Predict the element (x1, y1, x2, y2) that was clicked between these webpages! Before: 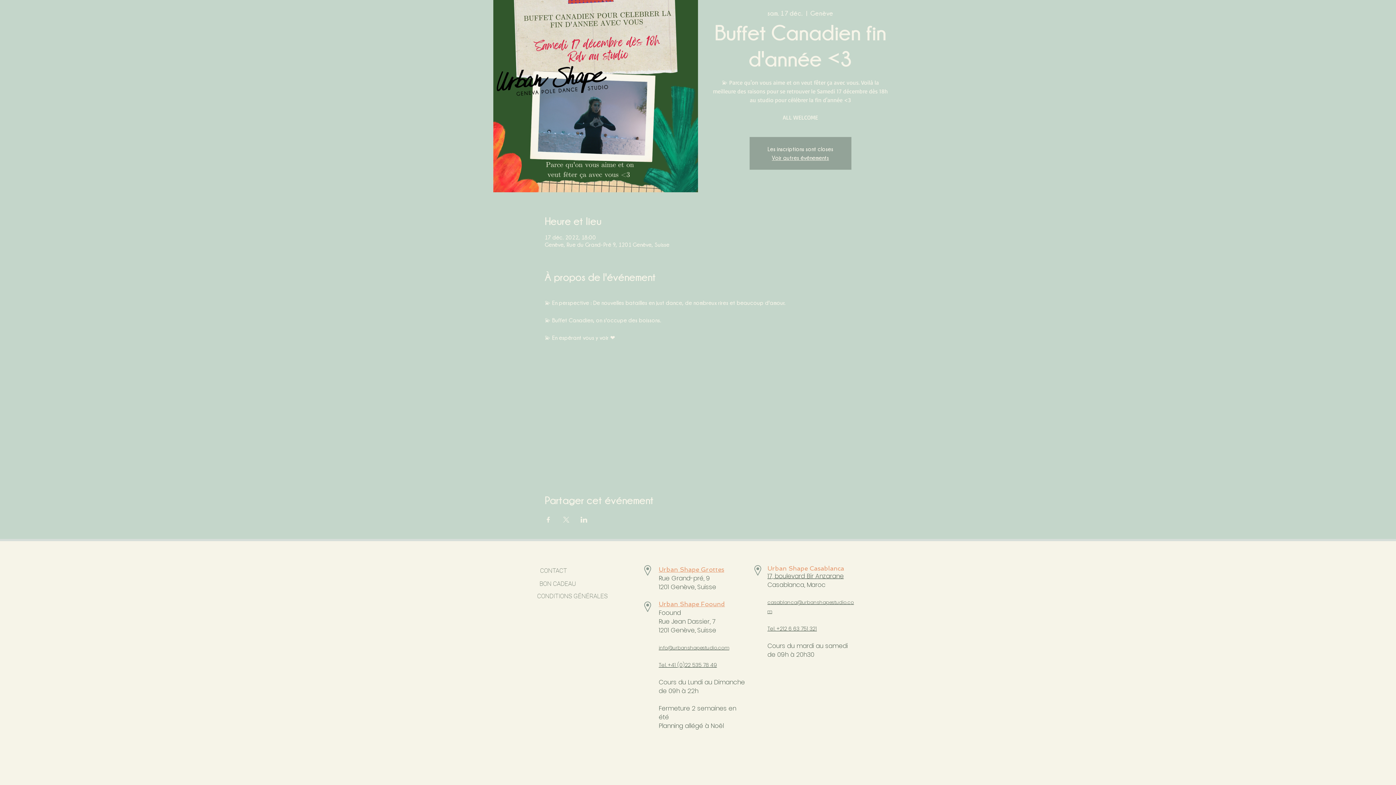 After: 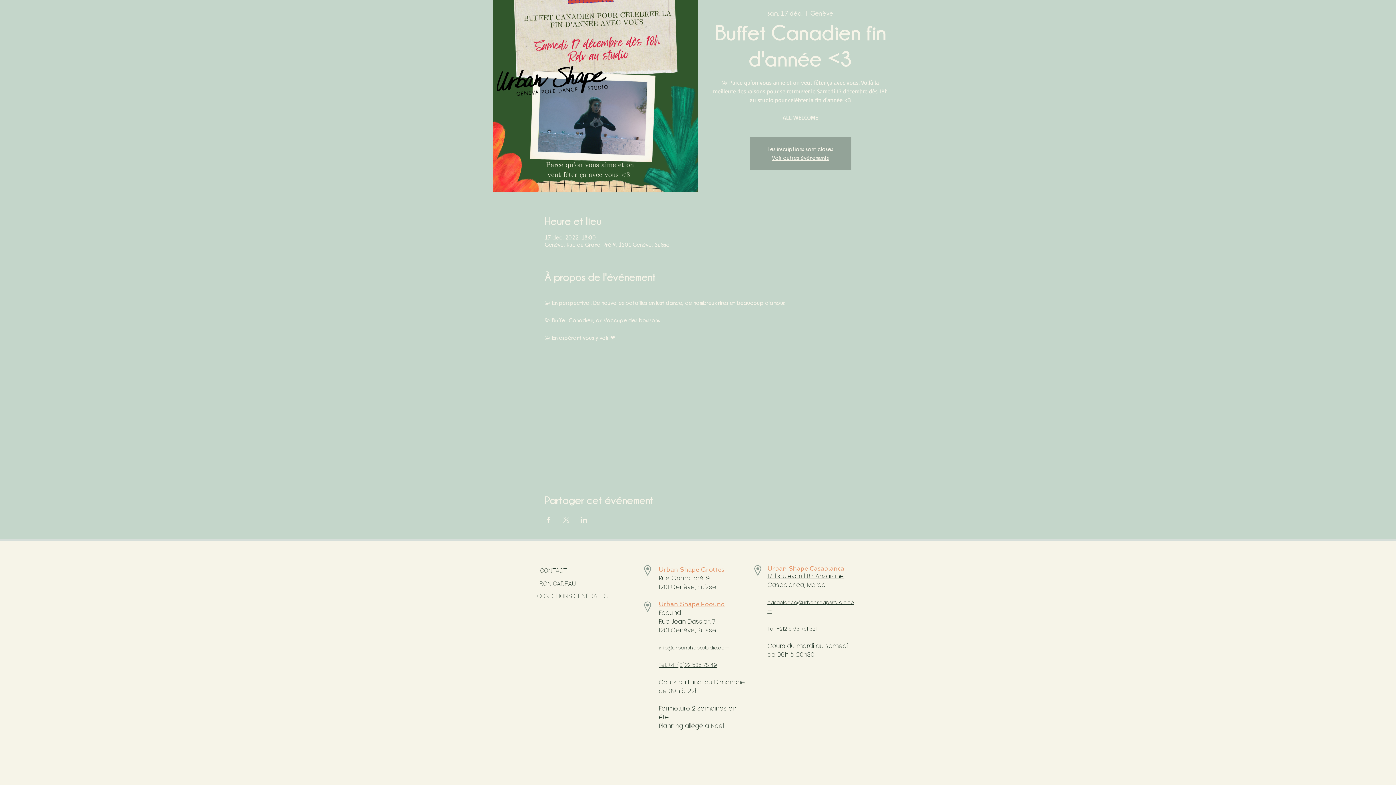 Action: bbox: (658, 644, 729, 651) label: info@urbanshapestudio.com